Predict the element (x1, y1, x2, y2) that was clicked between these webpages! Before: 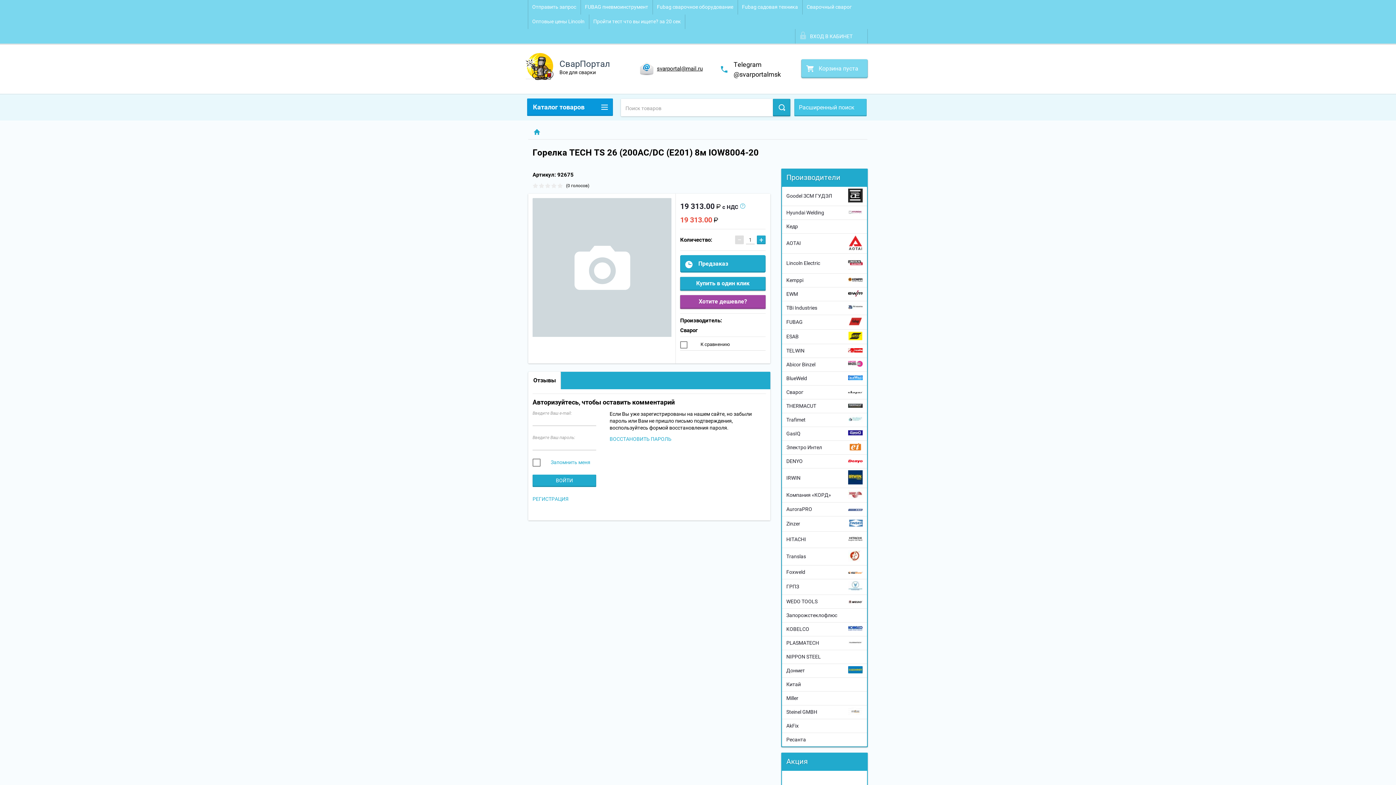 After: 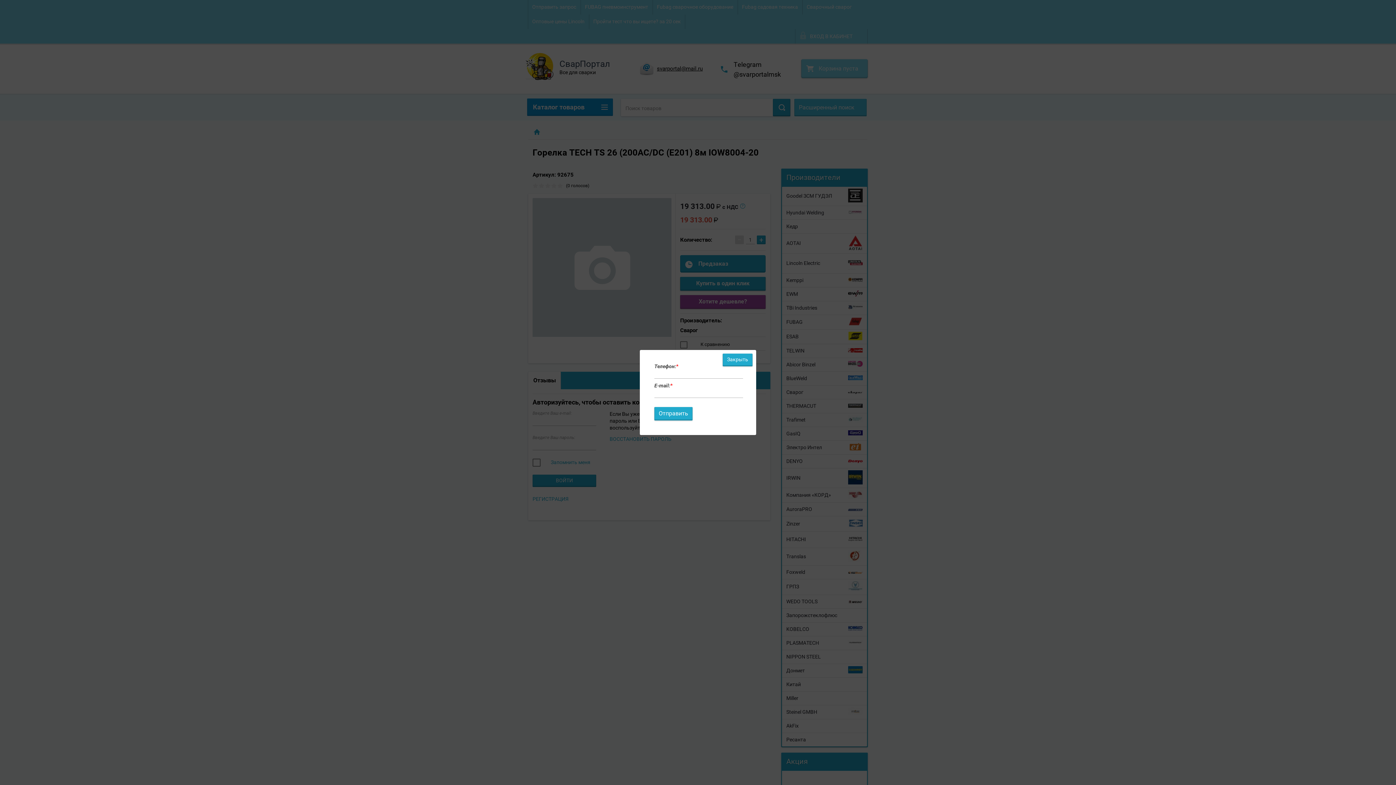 Action: bbox: (680, 277, 765, 290) label: Купить в один клик